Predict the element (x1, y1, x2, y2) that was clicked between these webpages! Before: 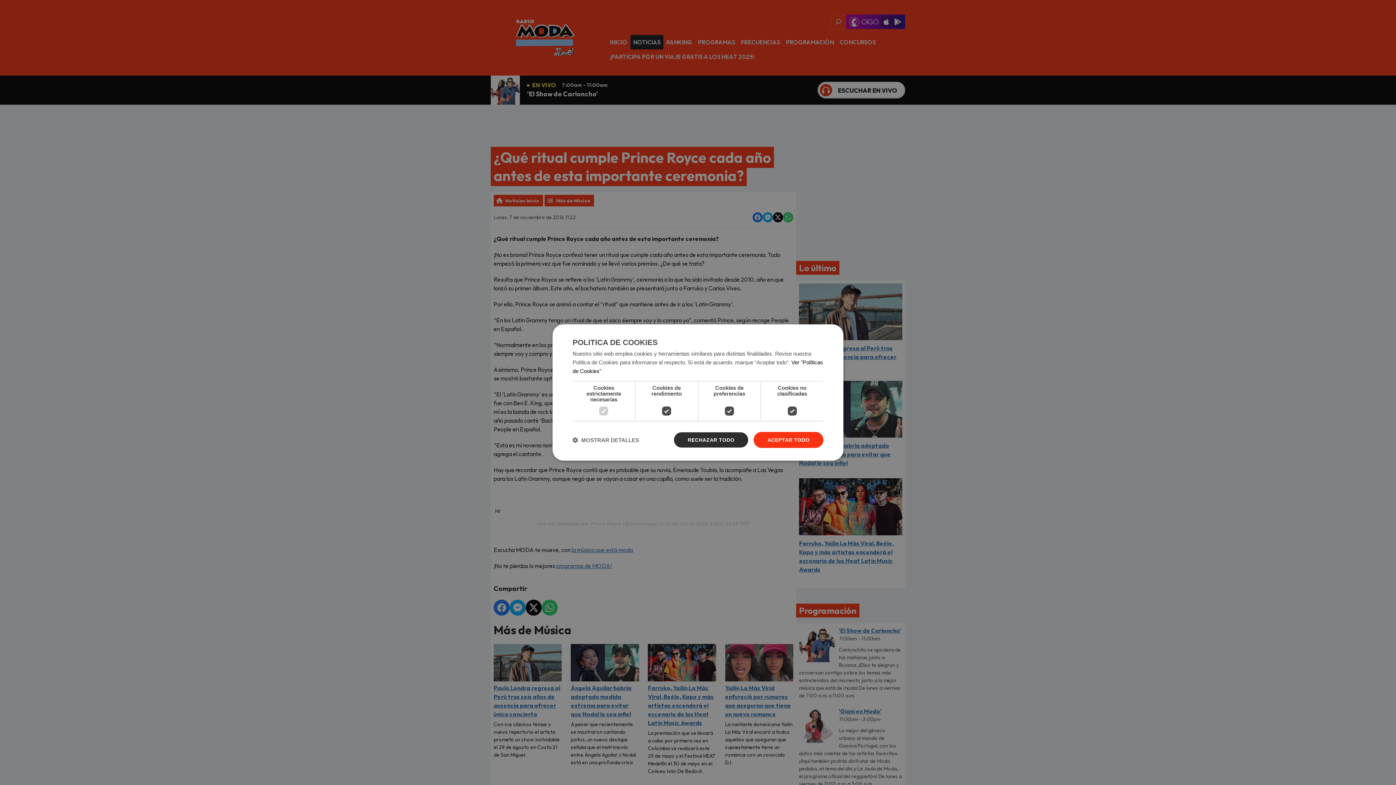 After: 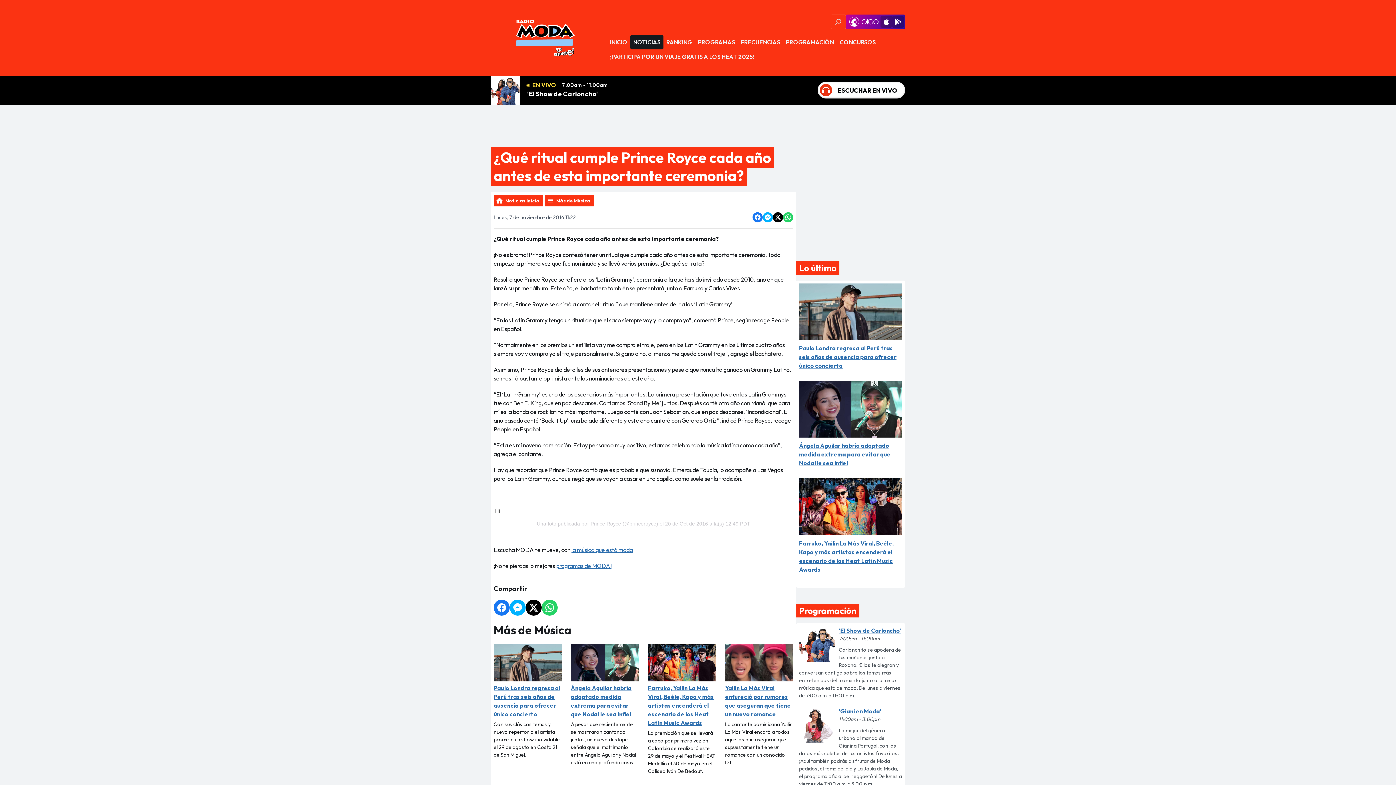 Action: label: RECHAZAR TODO bbox: (673, 432, 748, 448)